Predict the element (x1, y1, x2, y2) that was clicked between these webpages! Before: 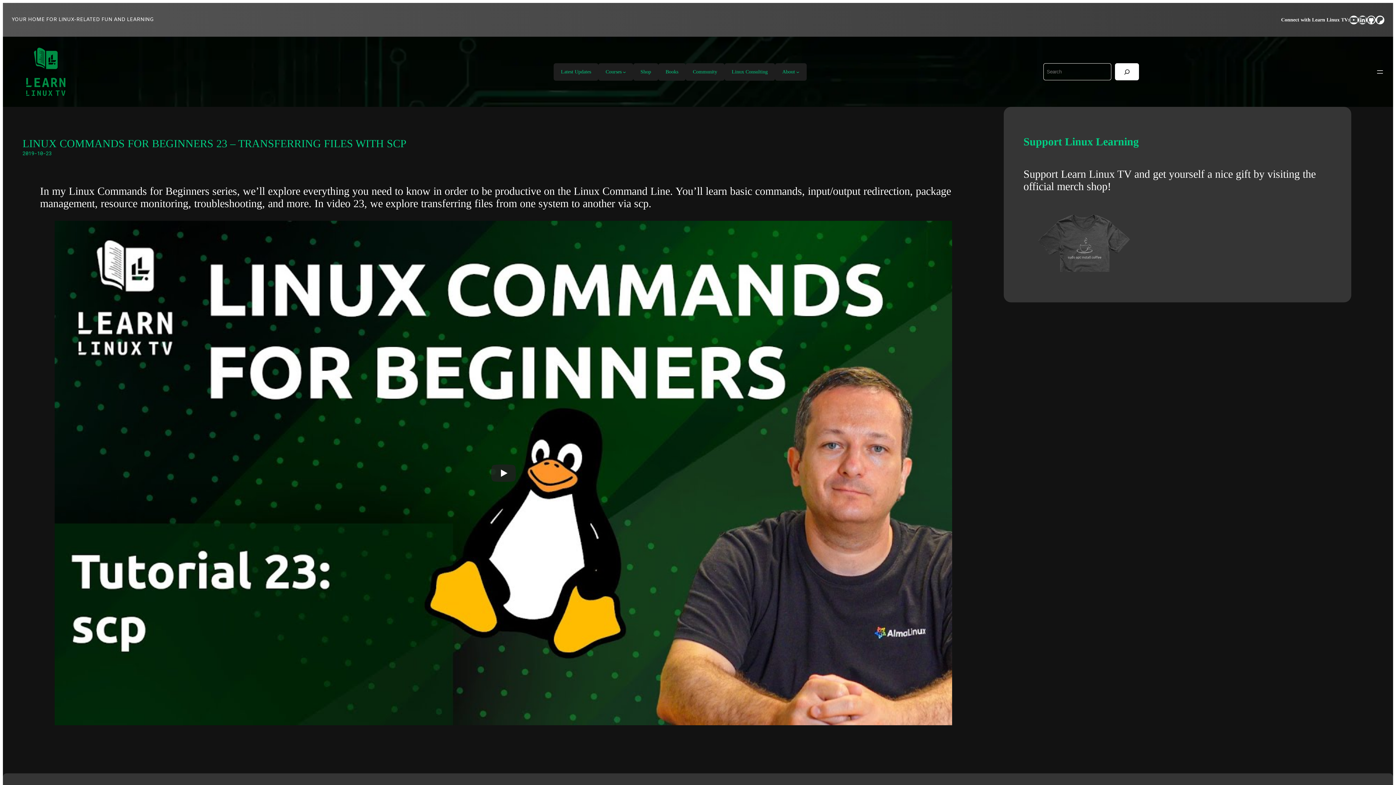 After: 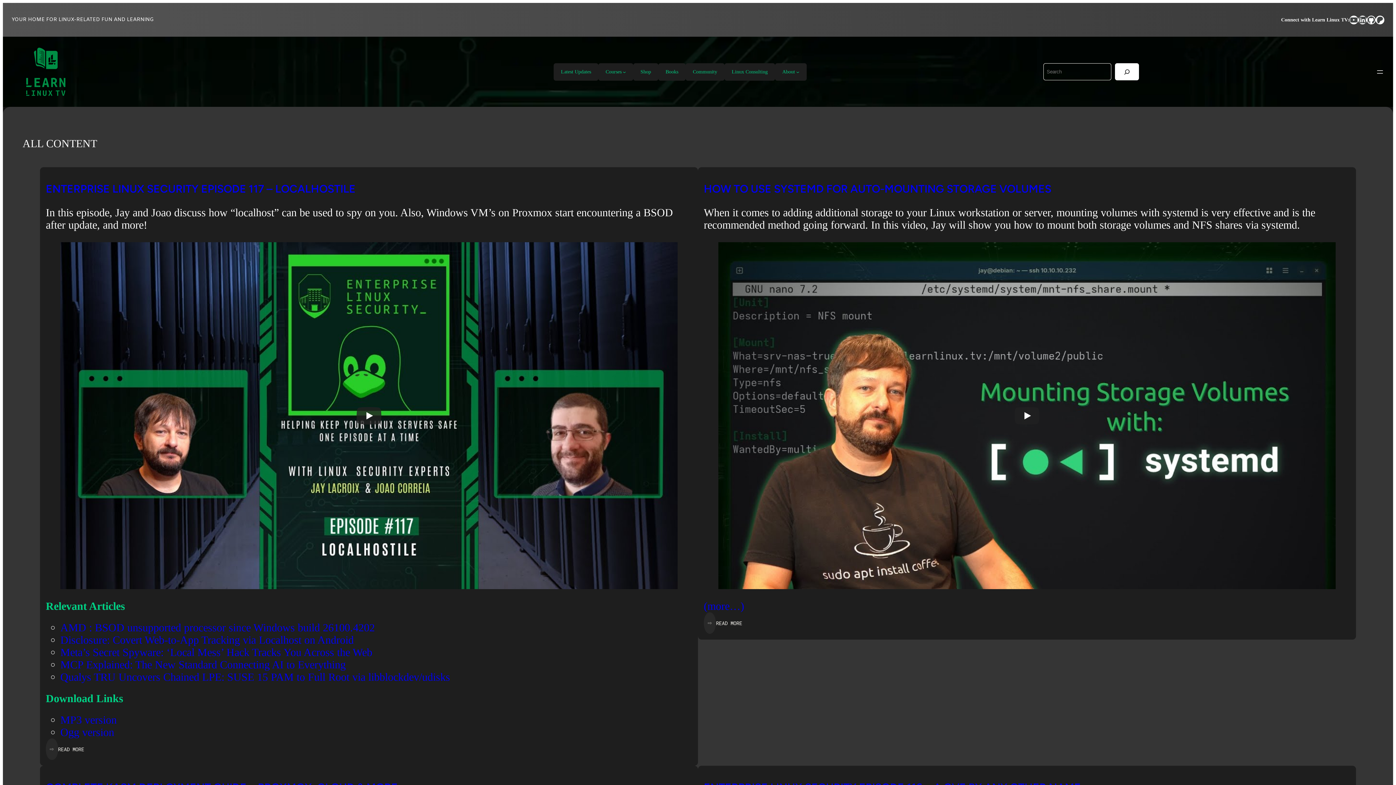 Action: label: Latest Updates bbox: (561, 69, 591, 74)